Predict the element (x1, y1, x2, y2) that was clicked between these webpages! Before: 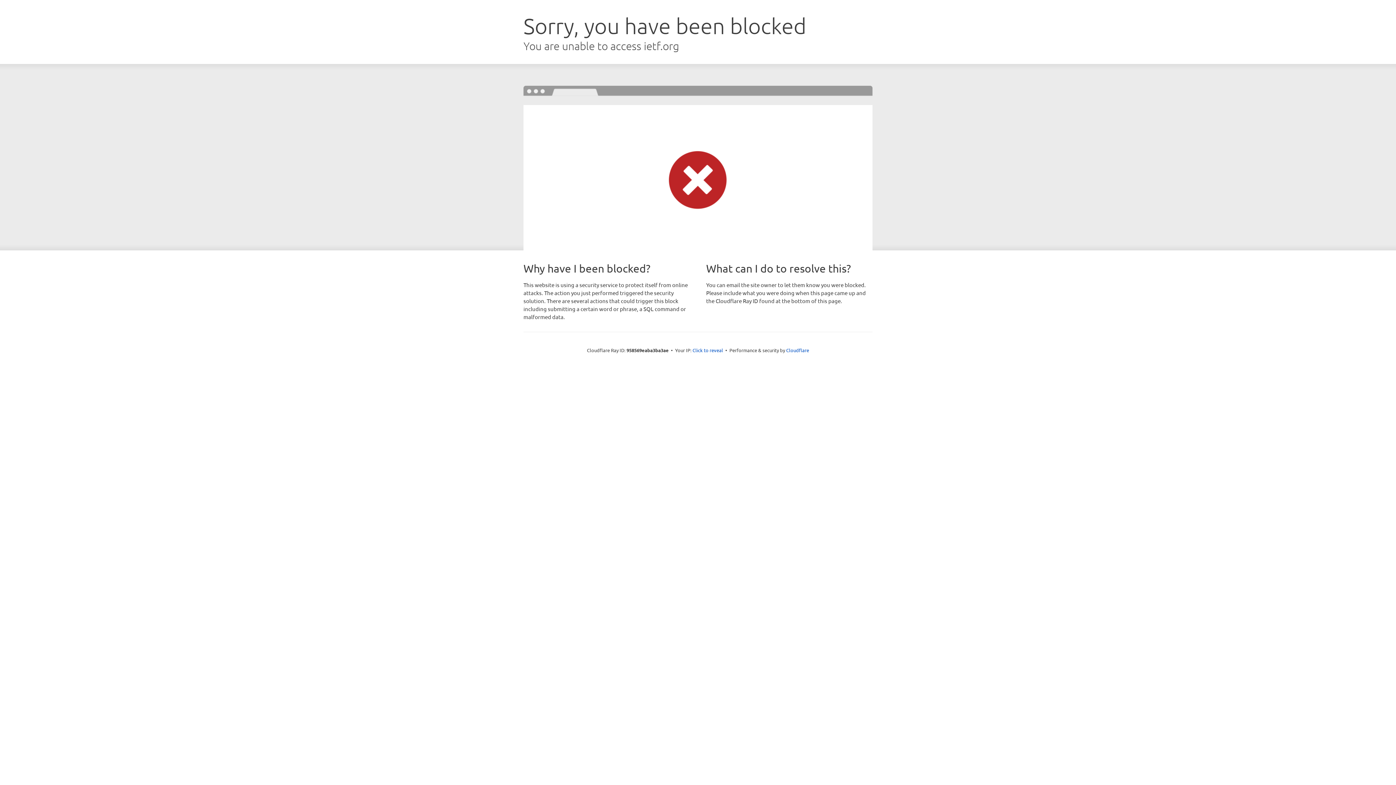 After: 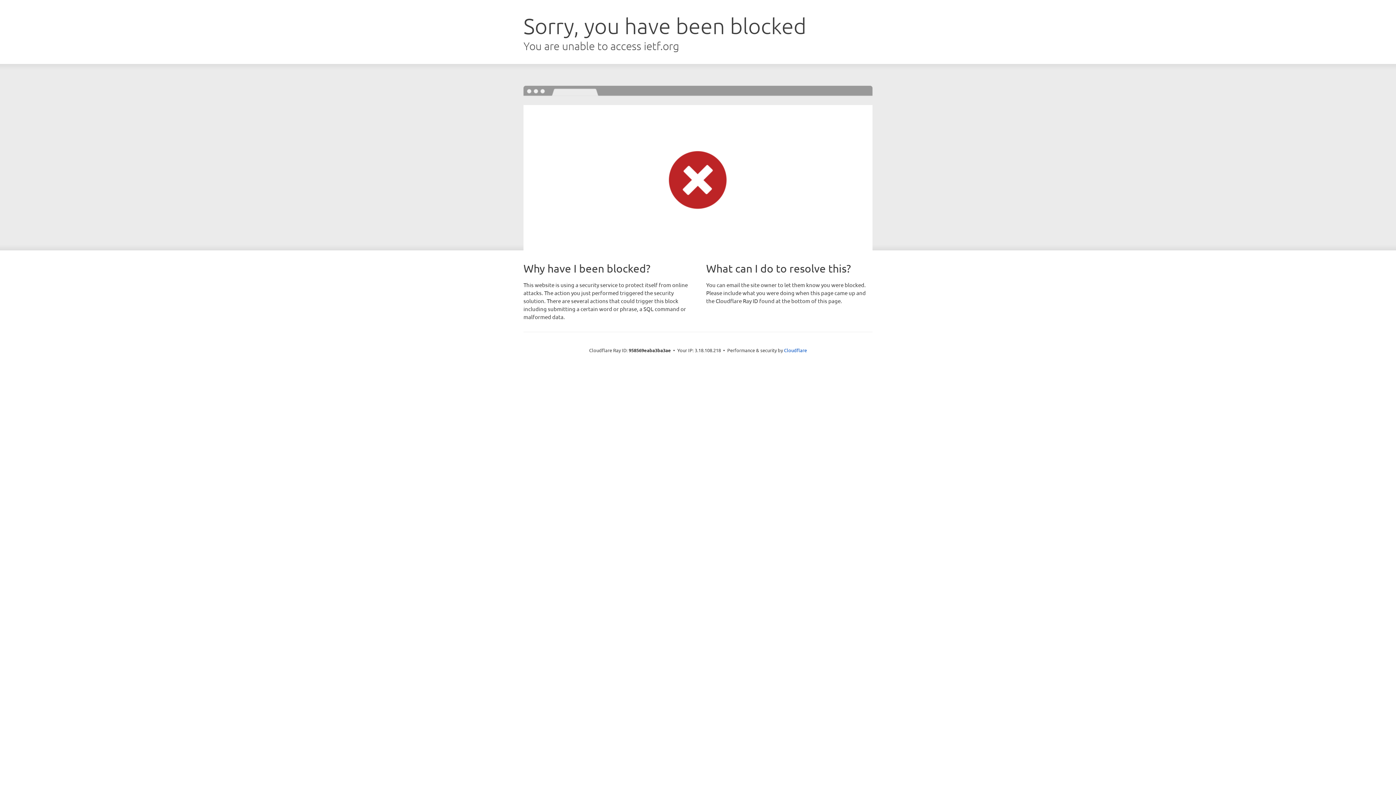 Action: label: Click to reveal bbox: (692, 346, 723, 353)